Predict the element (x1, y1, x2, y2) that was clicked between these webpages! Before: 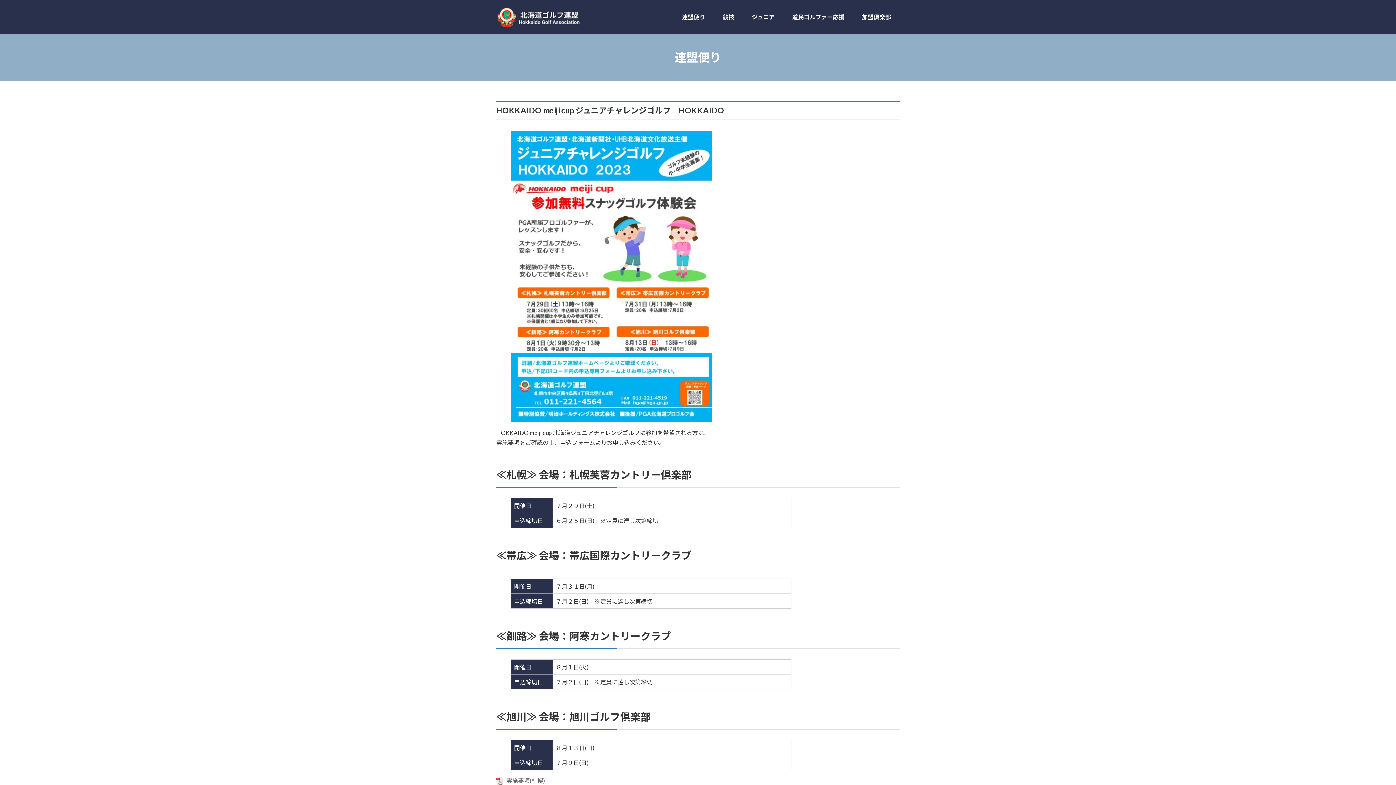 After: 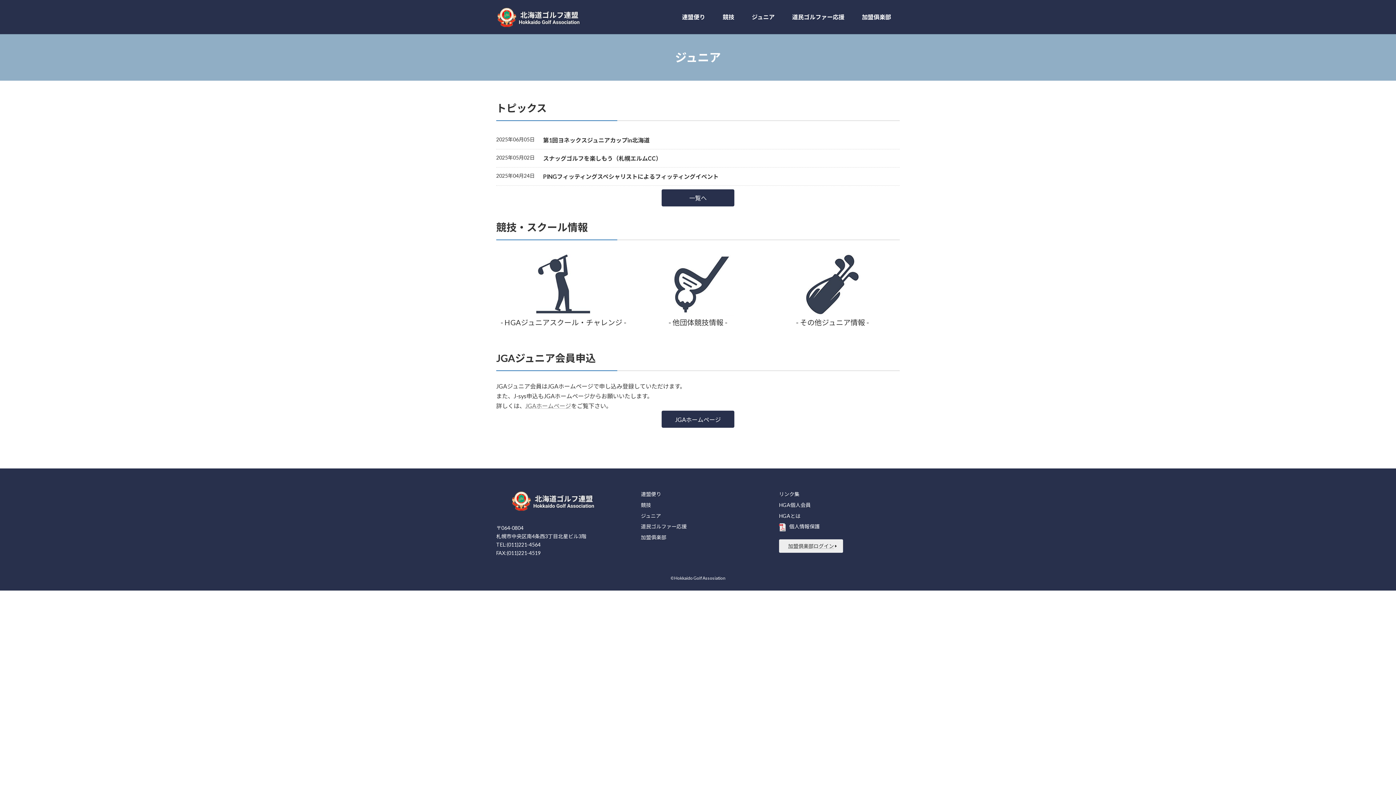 Action: bbox: (743, 7, 783, 26) label: ジュニア